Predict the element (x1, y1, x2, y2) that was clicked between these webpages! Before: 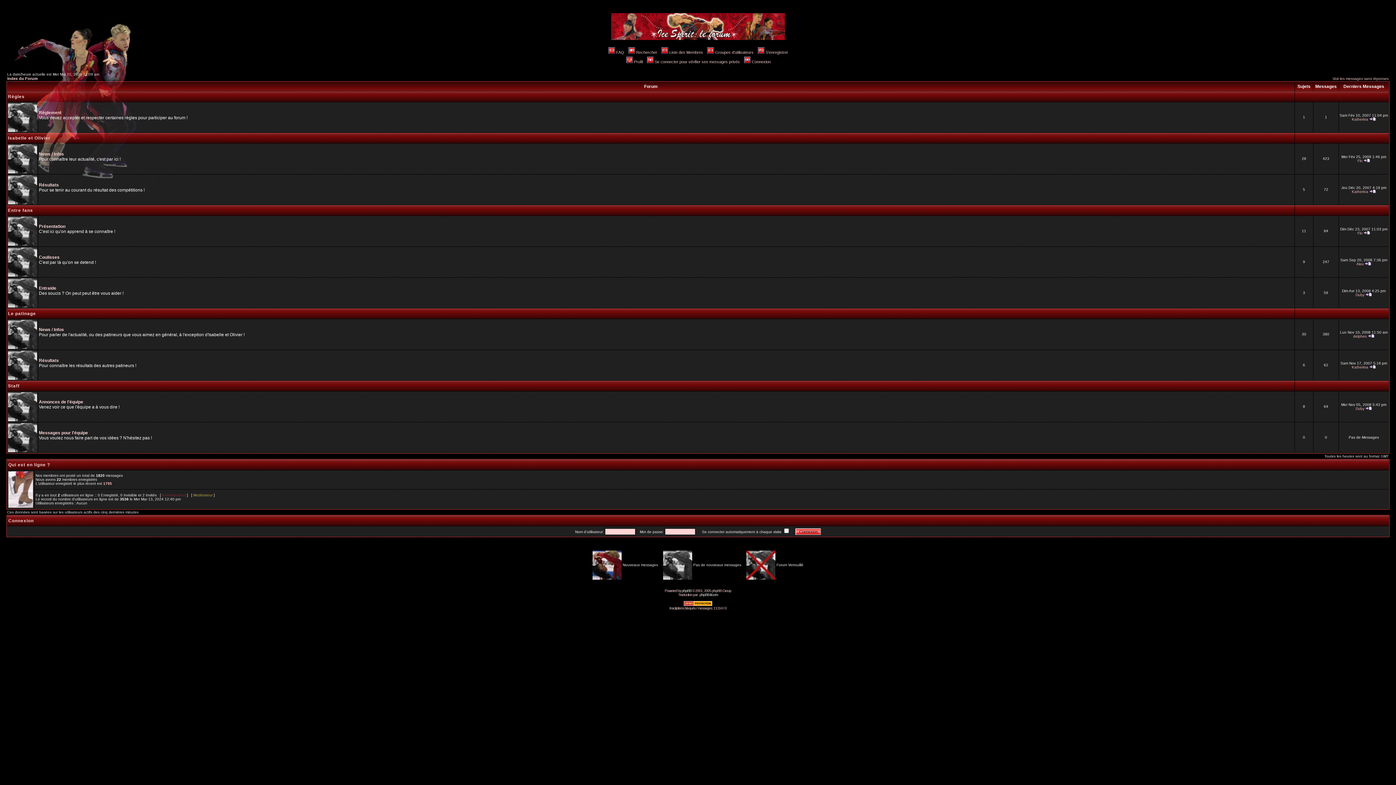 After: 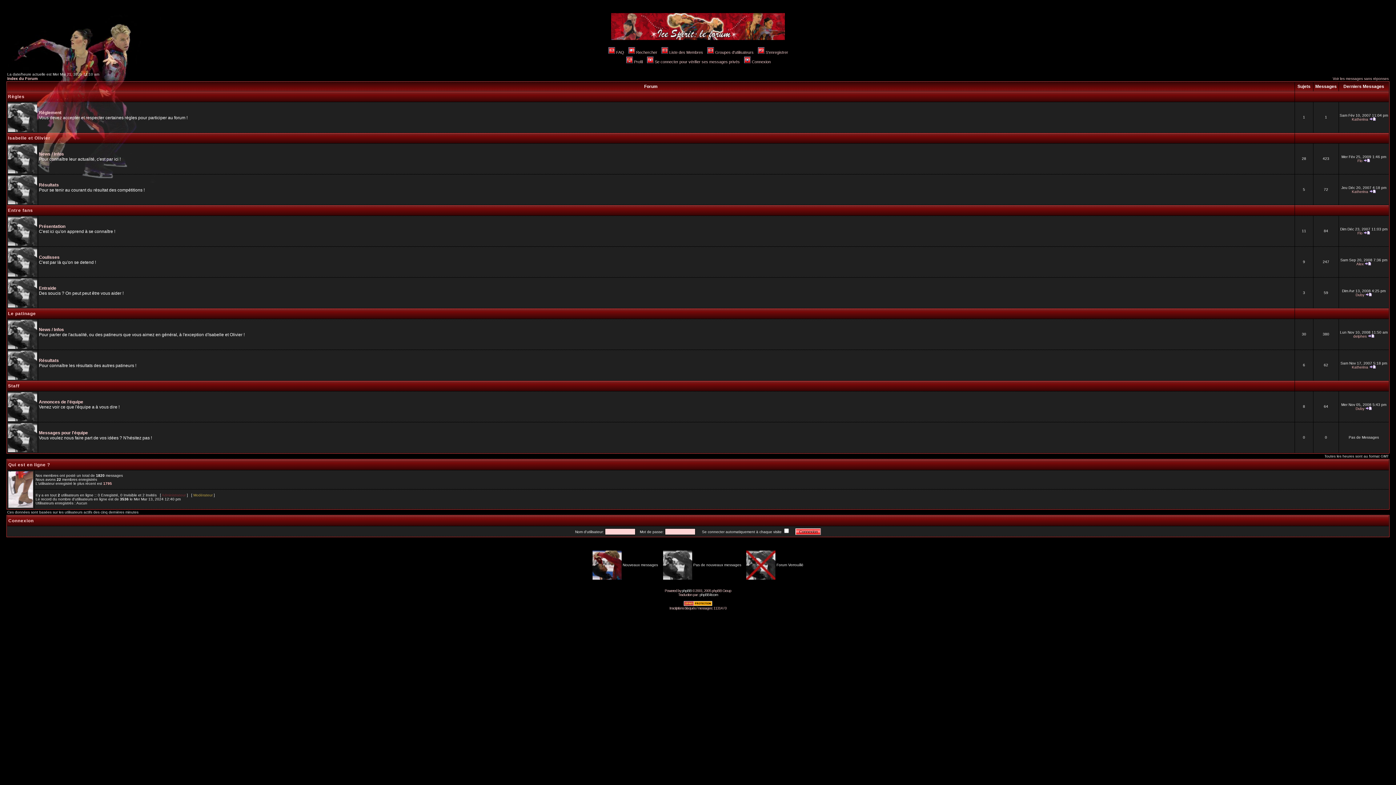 Action: bbox: (611, 36, 785, 41)